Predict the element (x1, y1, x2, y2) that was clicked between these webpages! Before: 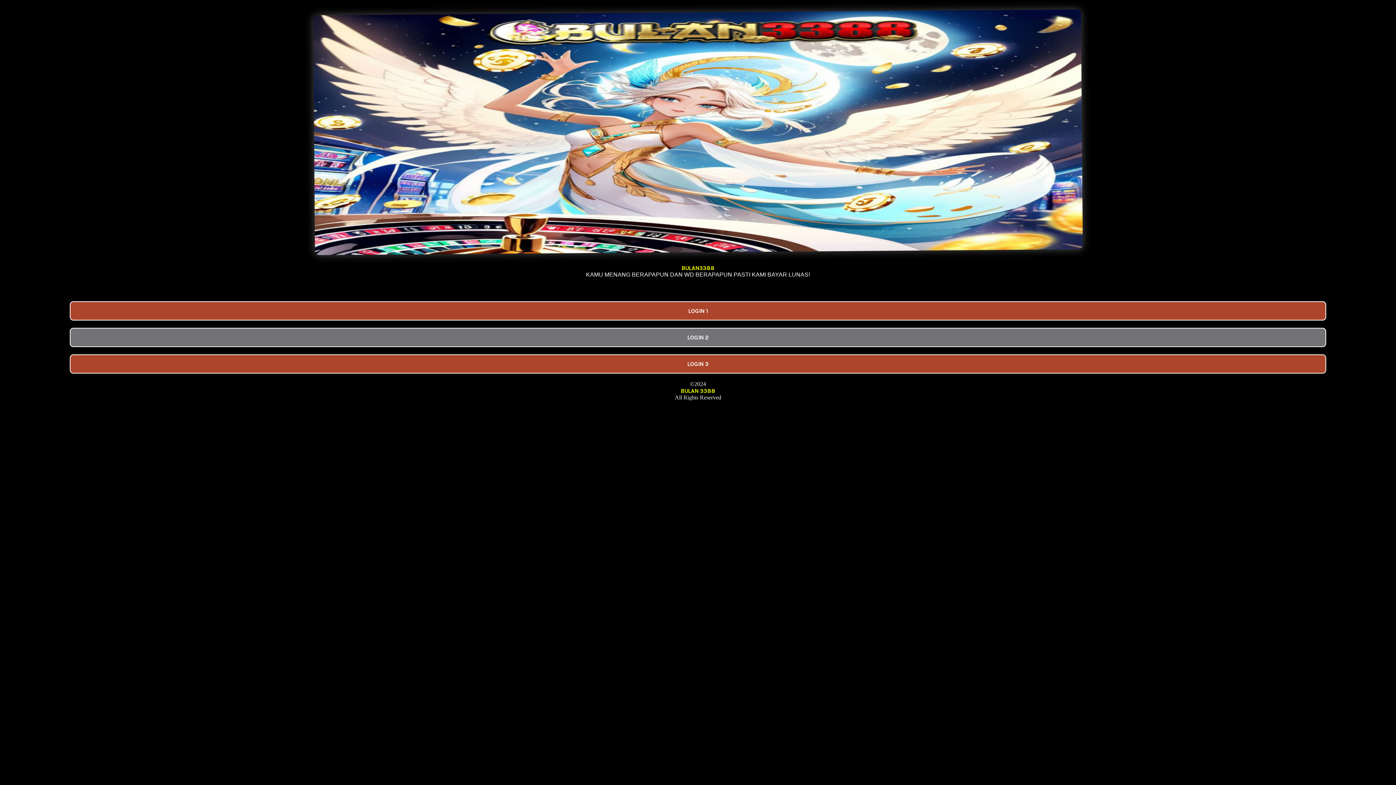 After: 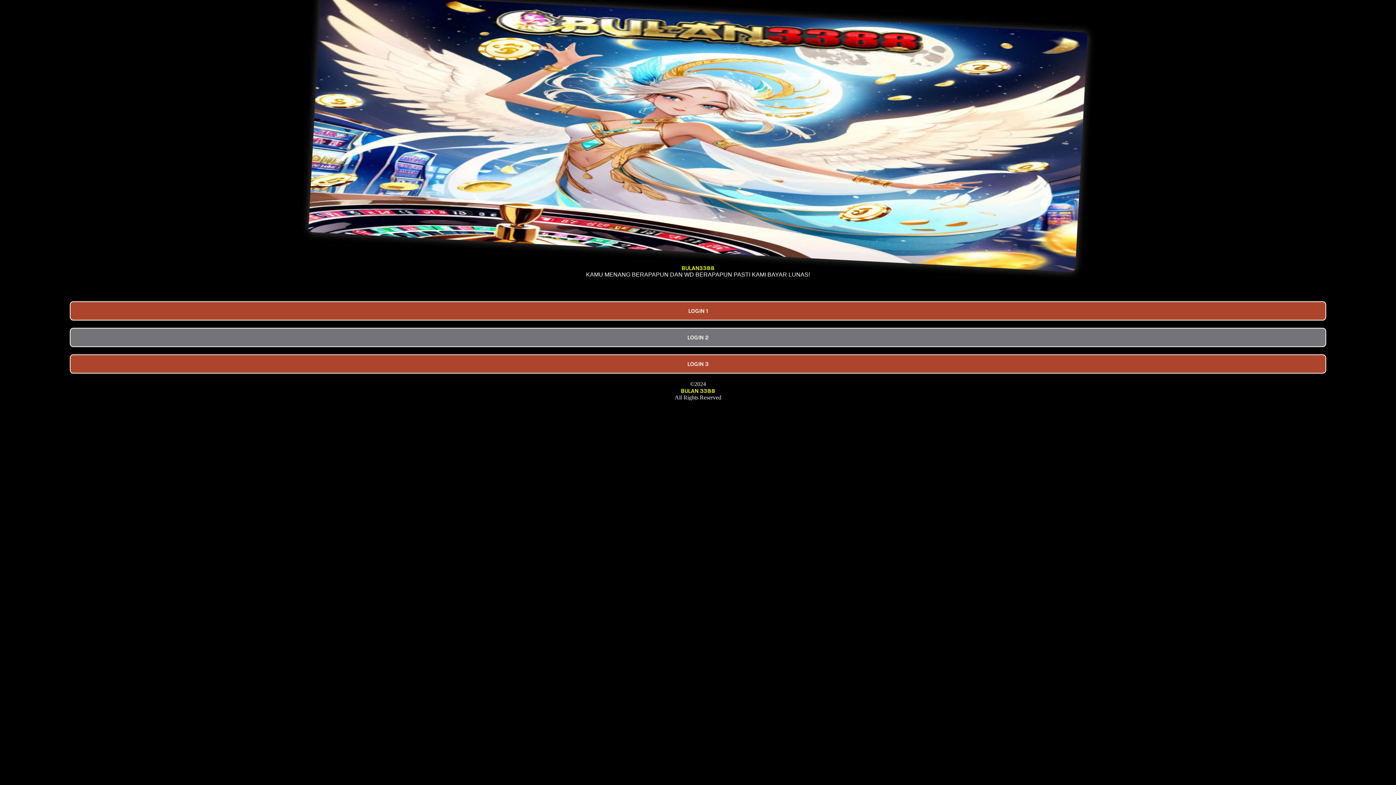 Action: bbox: (23, 264, 1373, 271) label: BULAN3388